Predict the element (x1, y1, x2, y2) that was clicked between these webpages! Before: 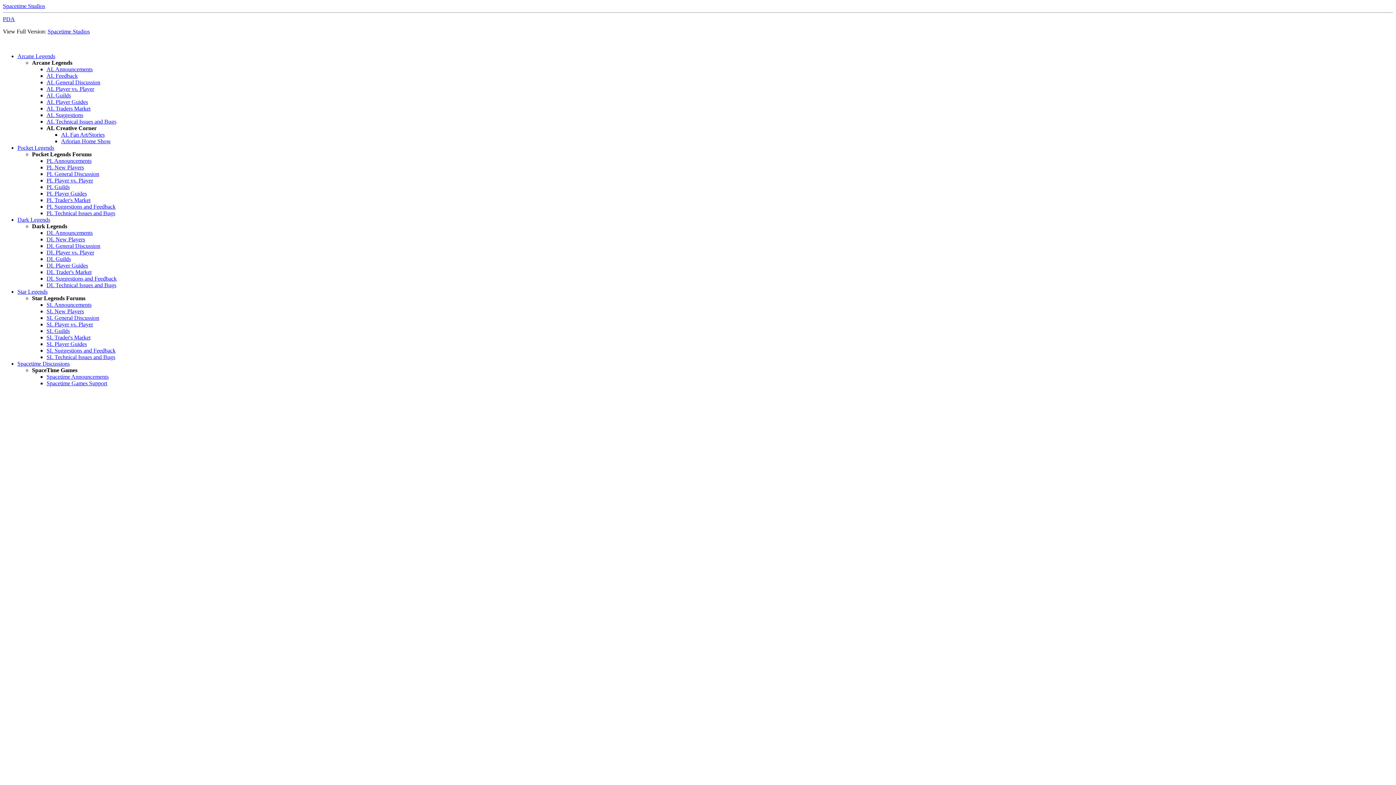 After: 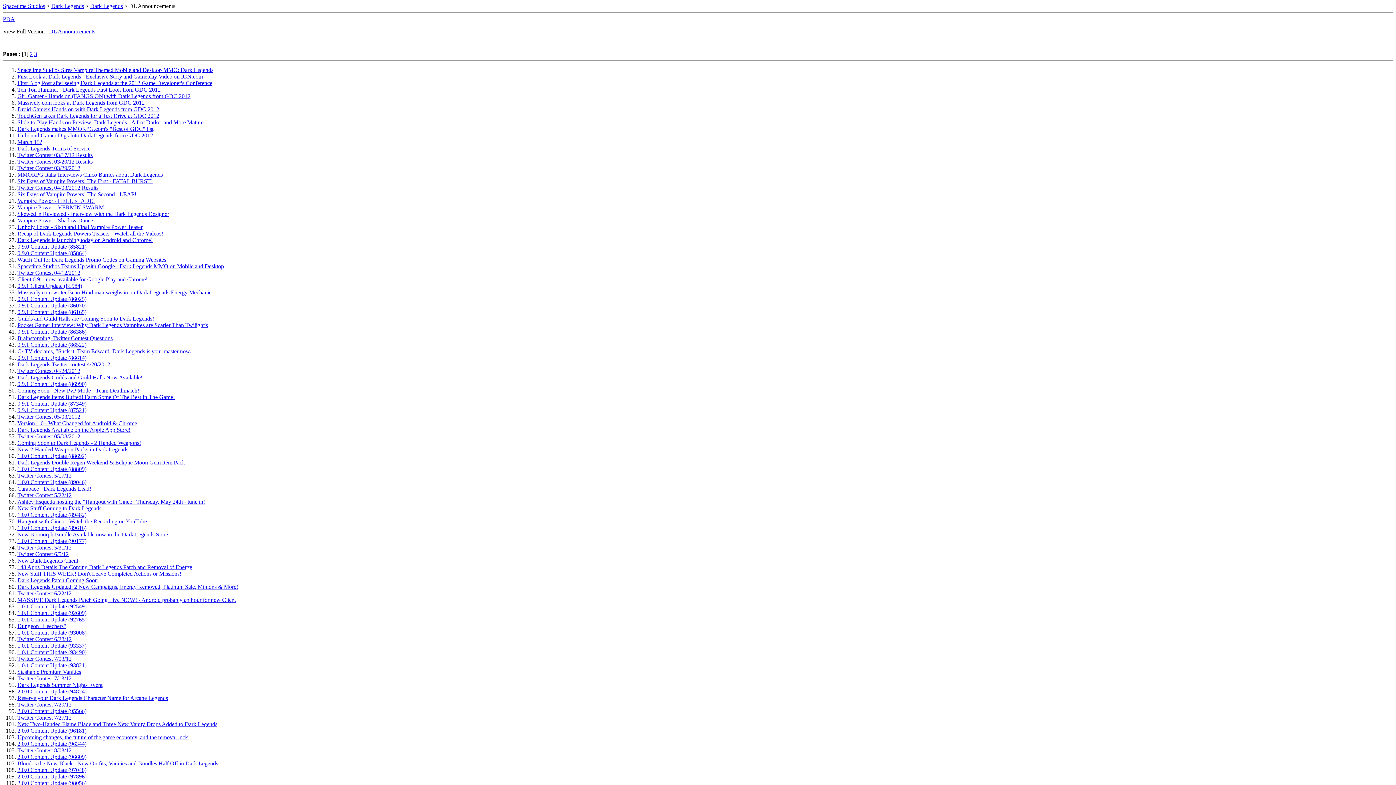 Action: label: DL Announcements bbox: (46, 229, 92, 236)